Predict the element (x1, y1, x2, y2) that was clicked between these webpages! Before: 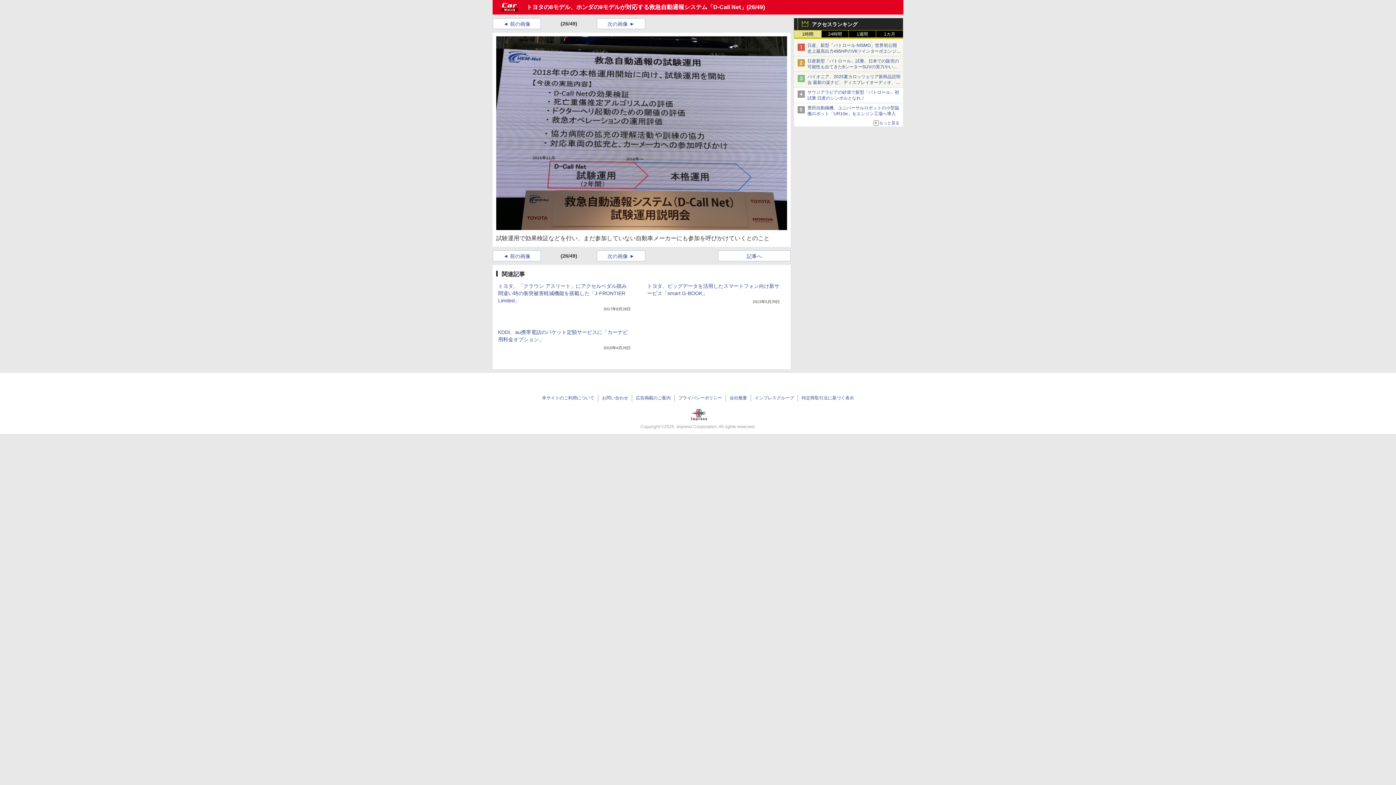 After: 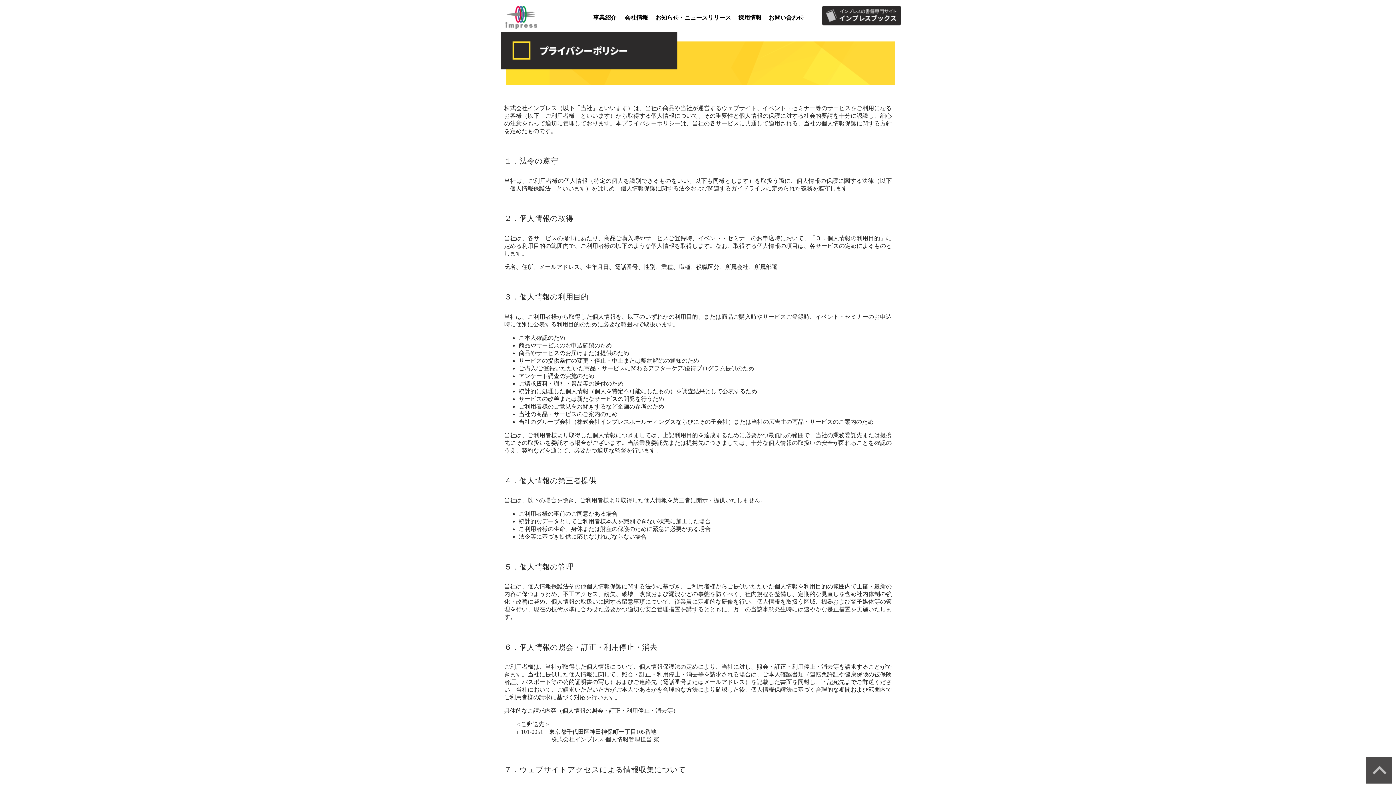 Action: label: プライバシーポリシー bbox: (678, 395, 722, 400)